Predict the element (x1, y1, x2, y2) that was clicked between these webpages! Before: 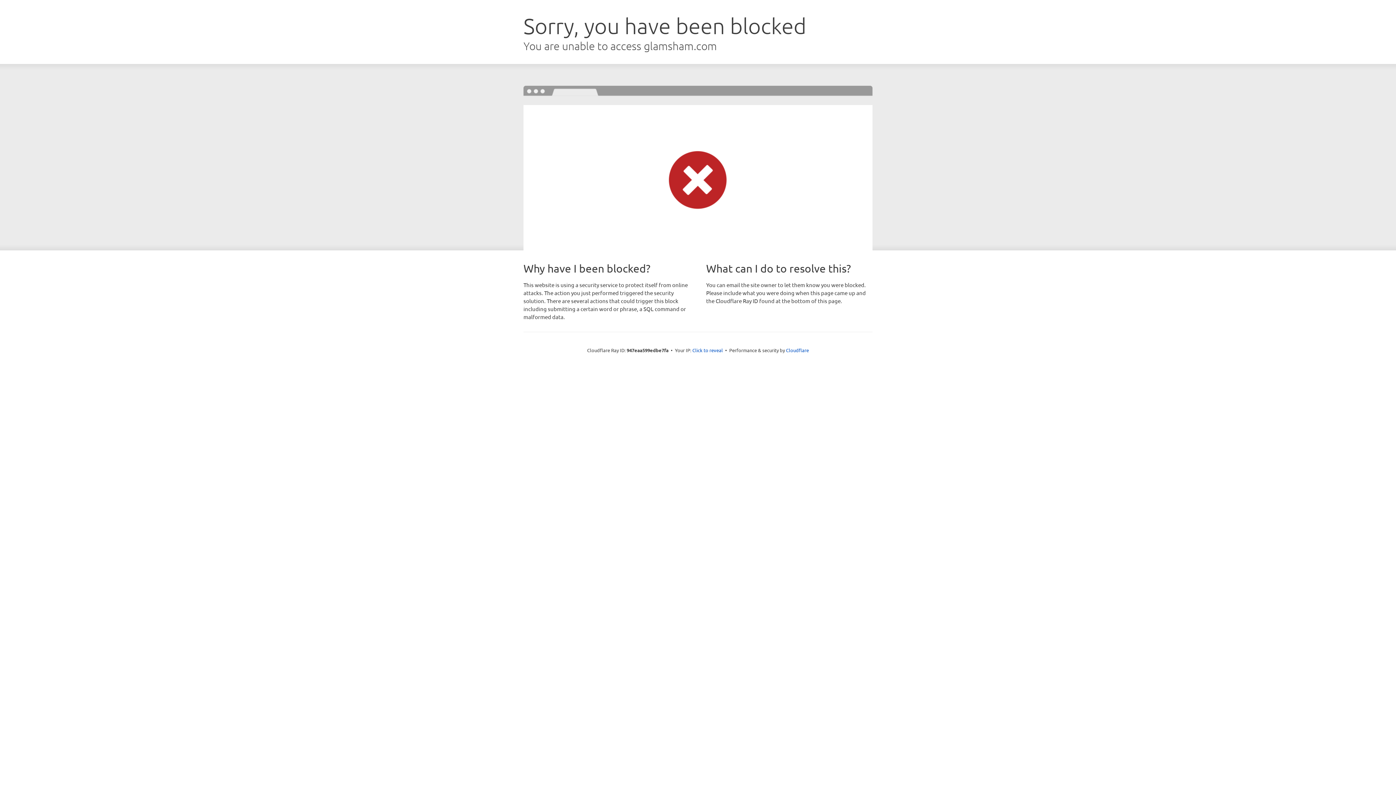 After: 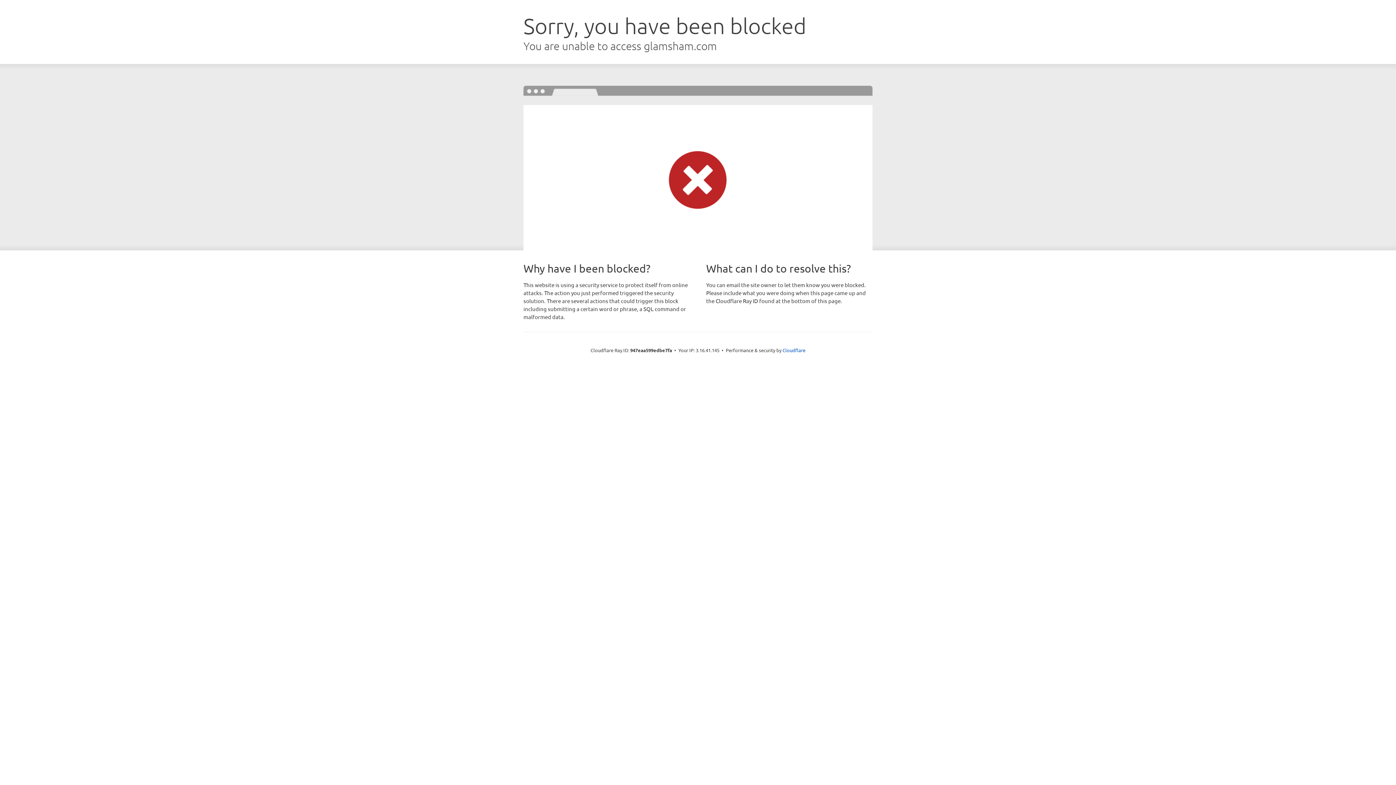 Action: bbox: (692, 346, 723, 353) label: Click to reveal